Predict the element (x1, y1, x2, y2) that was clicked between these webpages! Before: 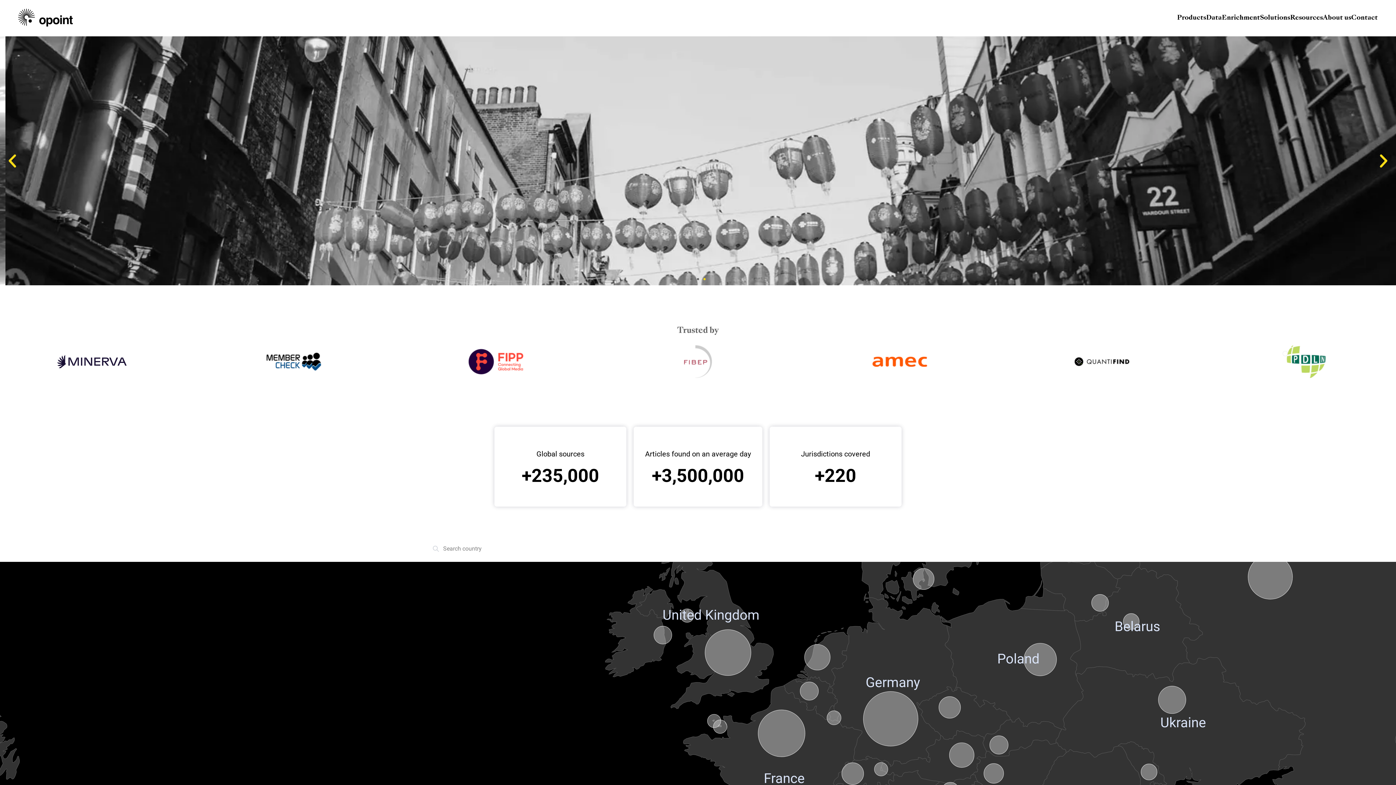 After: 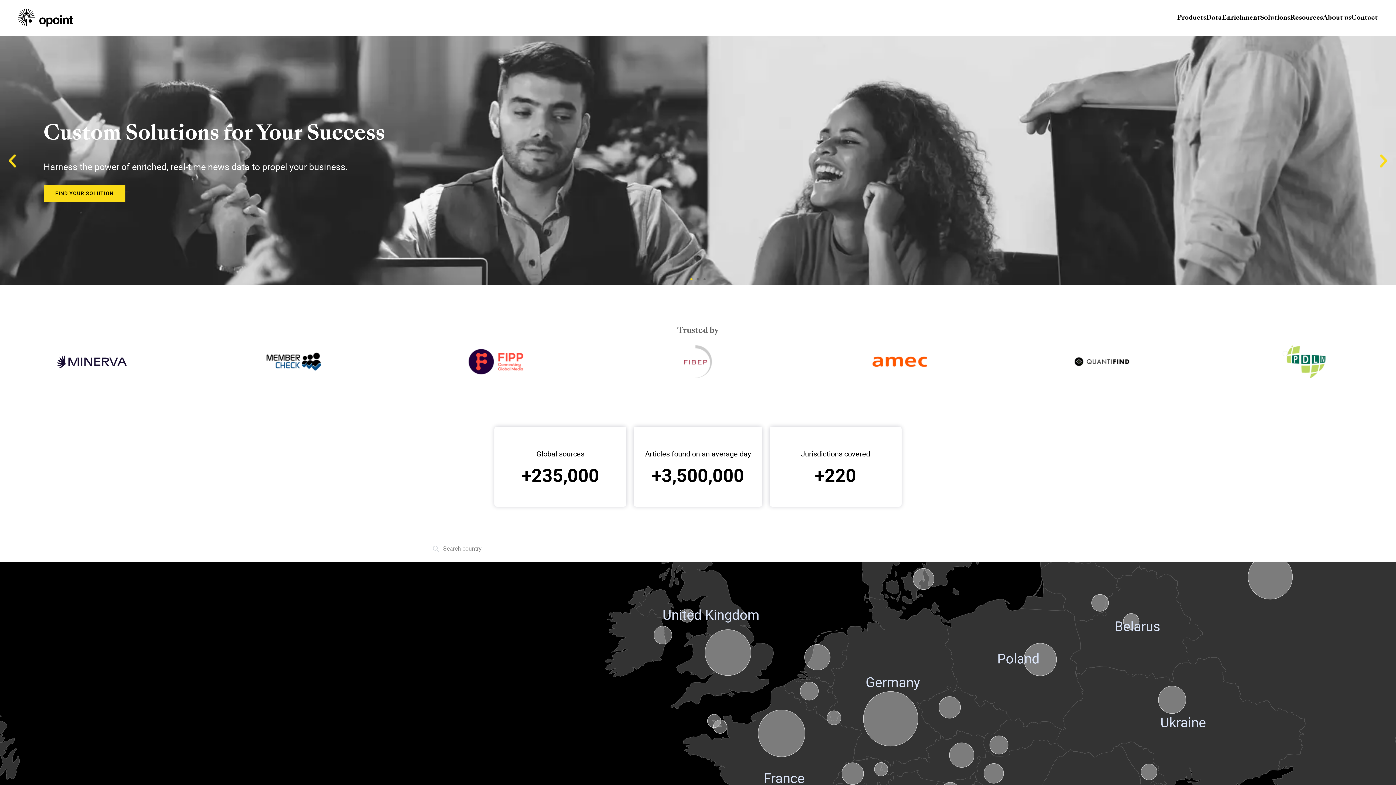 Action: label: Go to slide 1 bbox: (690, 278, 692, 280)